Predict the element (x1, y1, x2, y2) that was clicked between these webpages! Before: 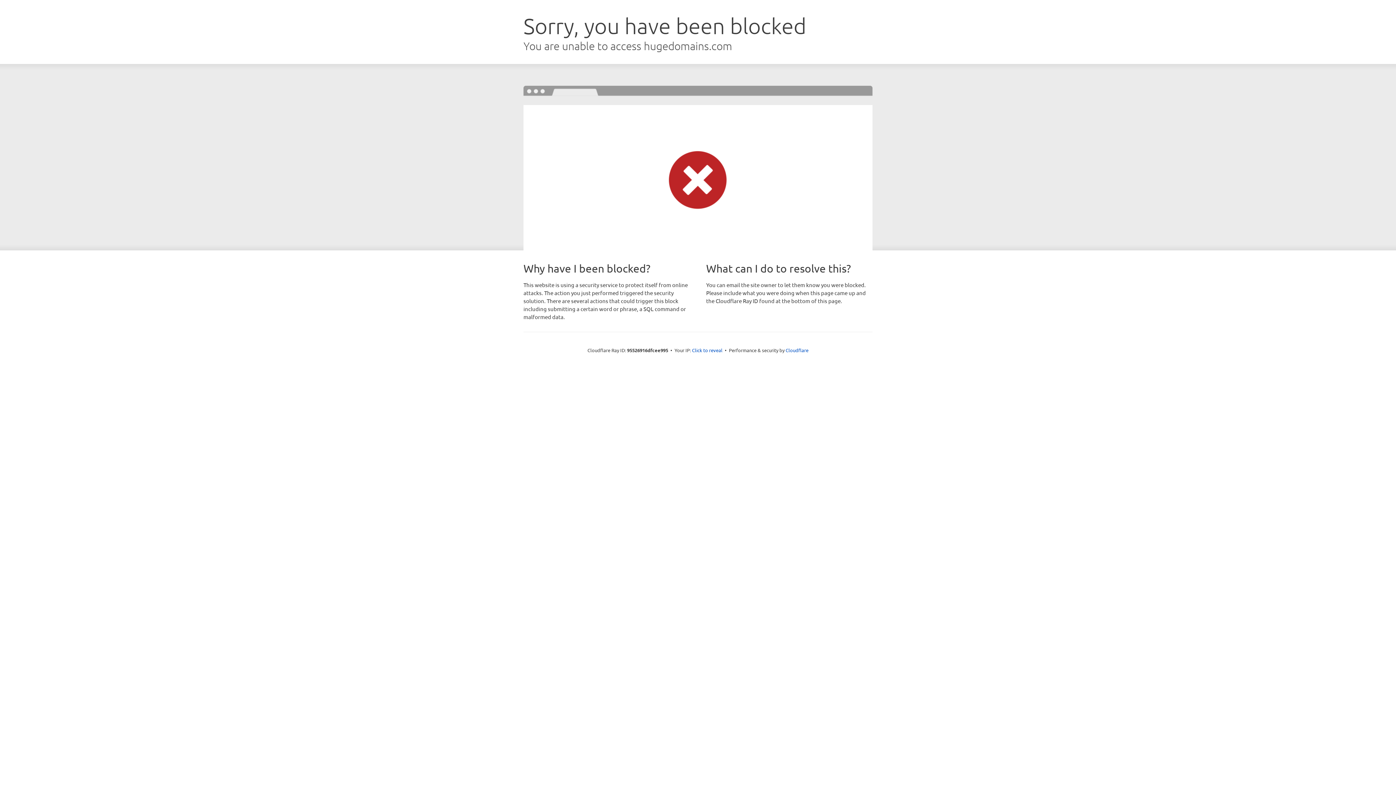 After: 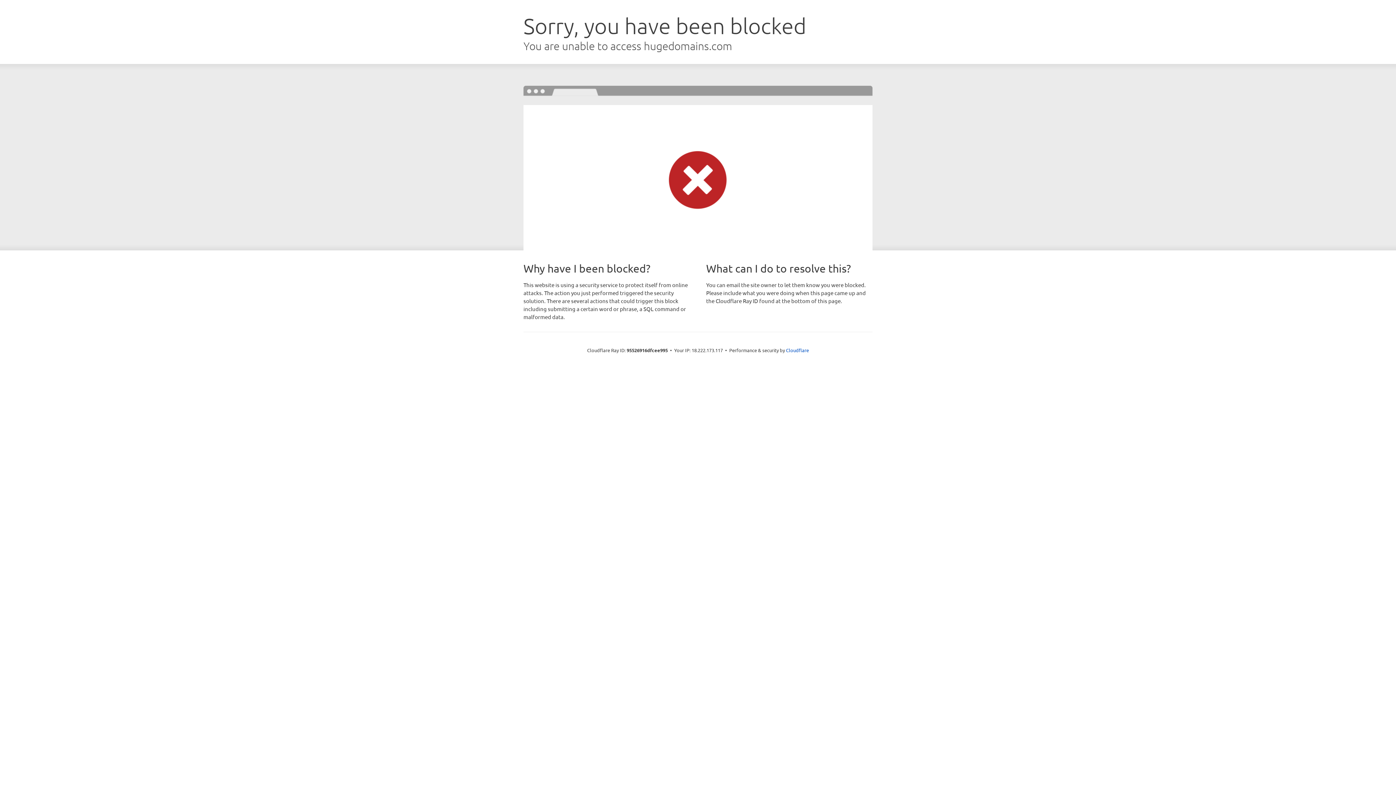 Action: label: Click to reveal bbox: (692, 346, 722, 353)